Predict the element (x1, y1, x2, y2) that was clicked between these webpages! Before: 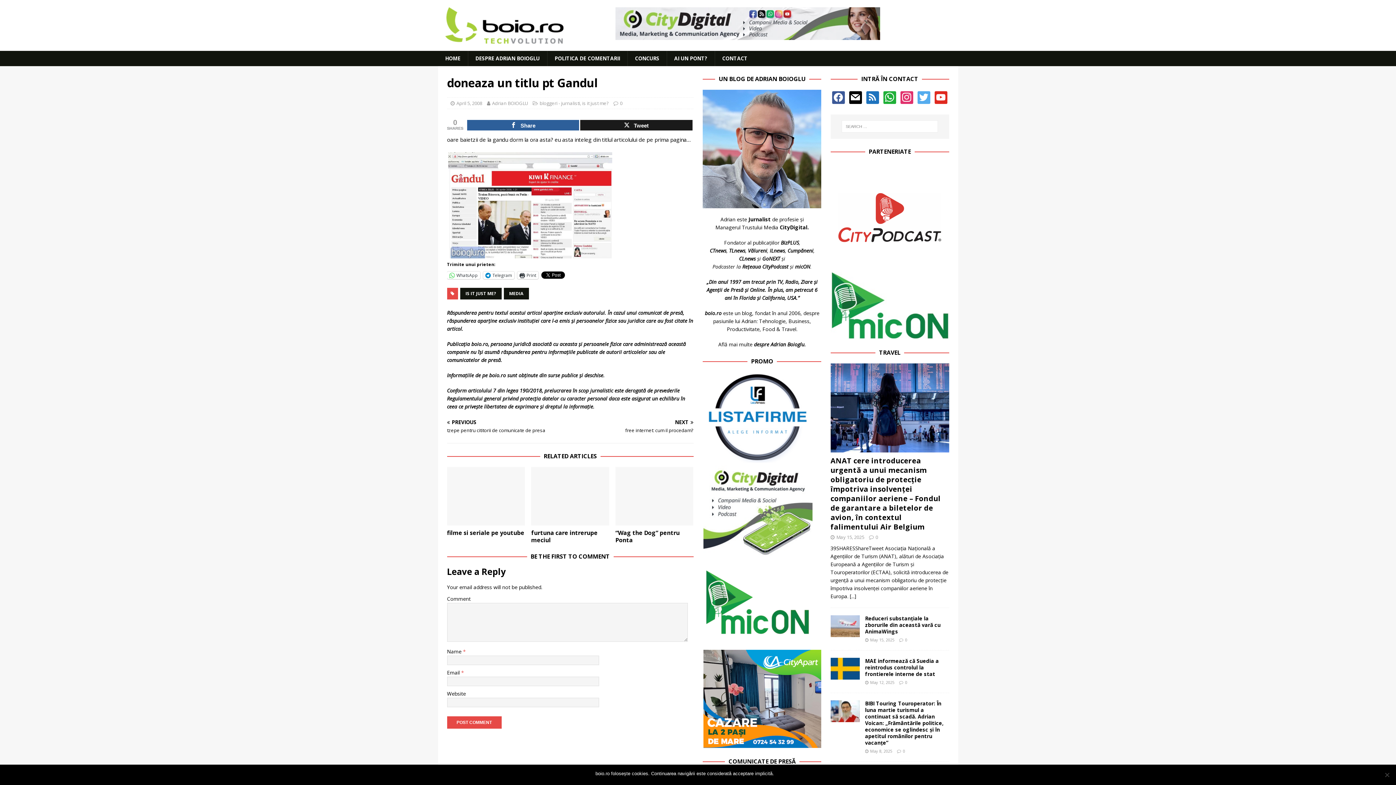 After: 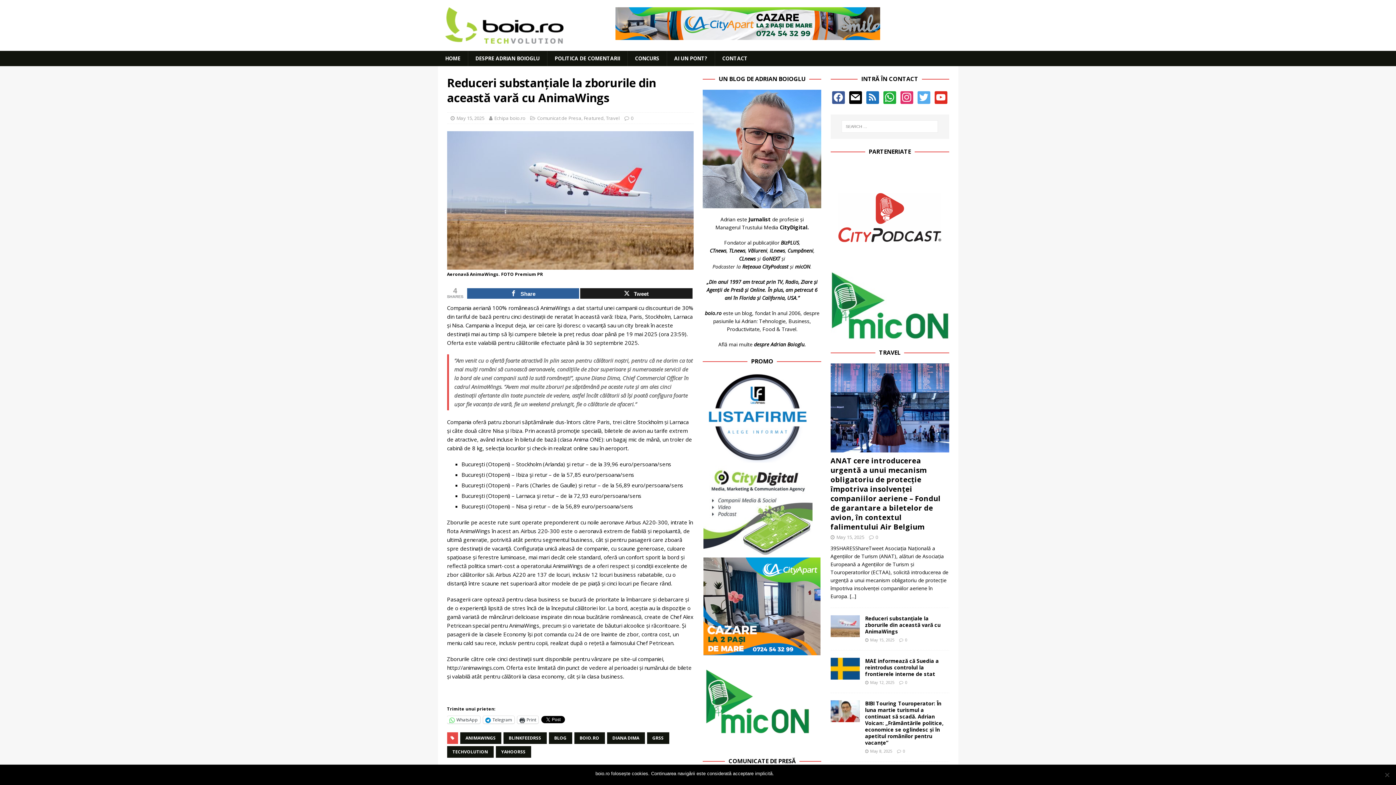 Action: label: Reduceri substanțiale la zborurile din această vară cu AnimaWings bbox: (865, 615, 940, 635)